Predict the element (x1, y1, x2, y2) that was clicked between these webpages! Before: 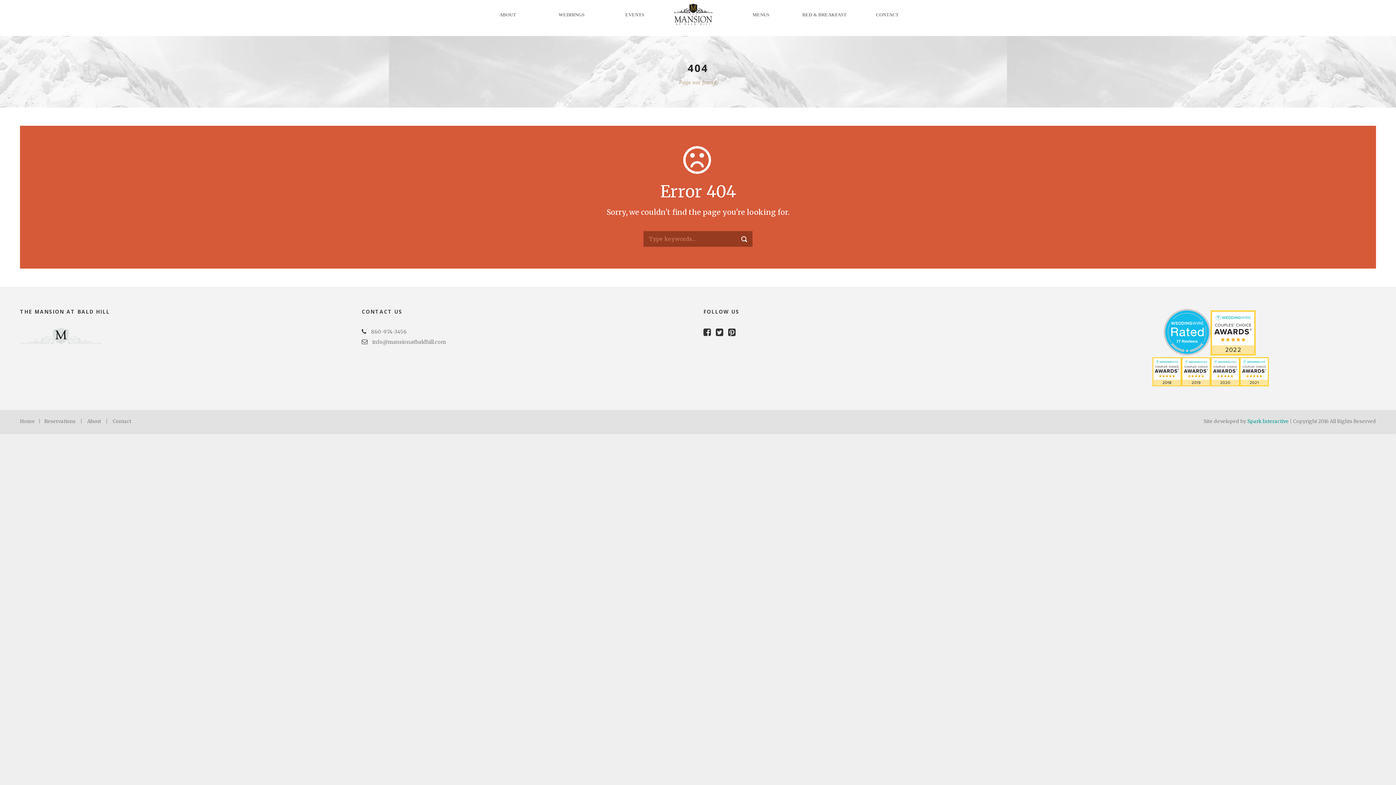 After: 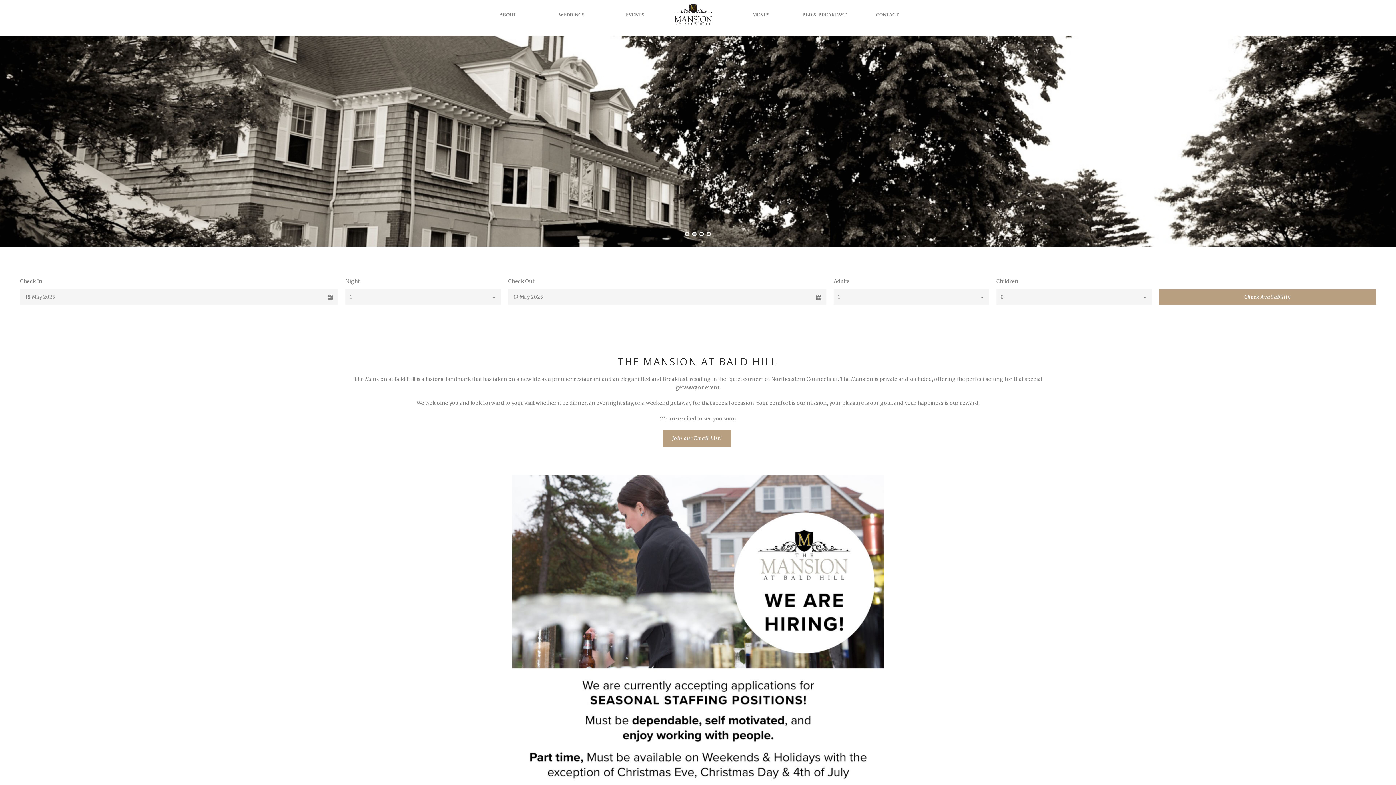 Action: label: Home bbox: (20, 418, 34, 424)